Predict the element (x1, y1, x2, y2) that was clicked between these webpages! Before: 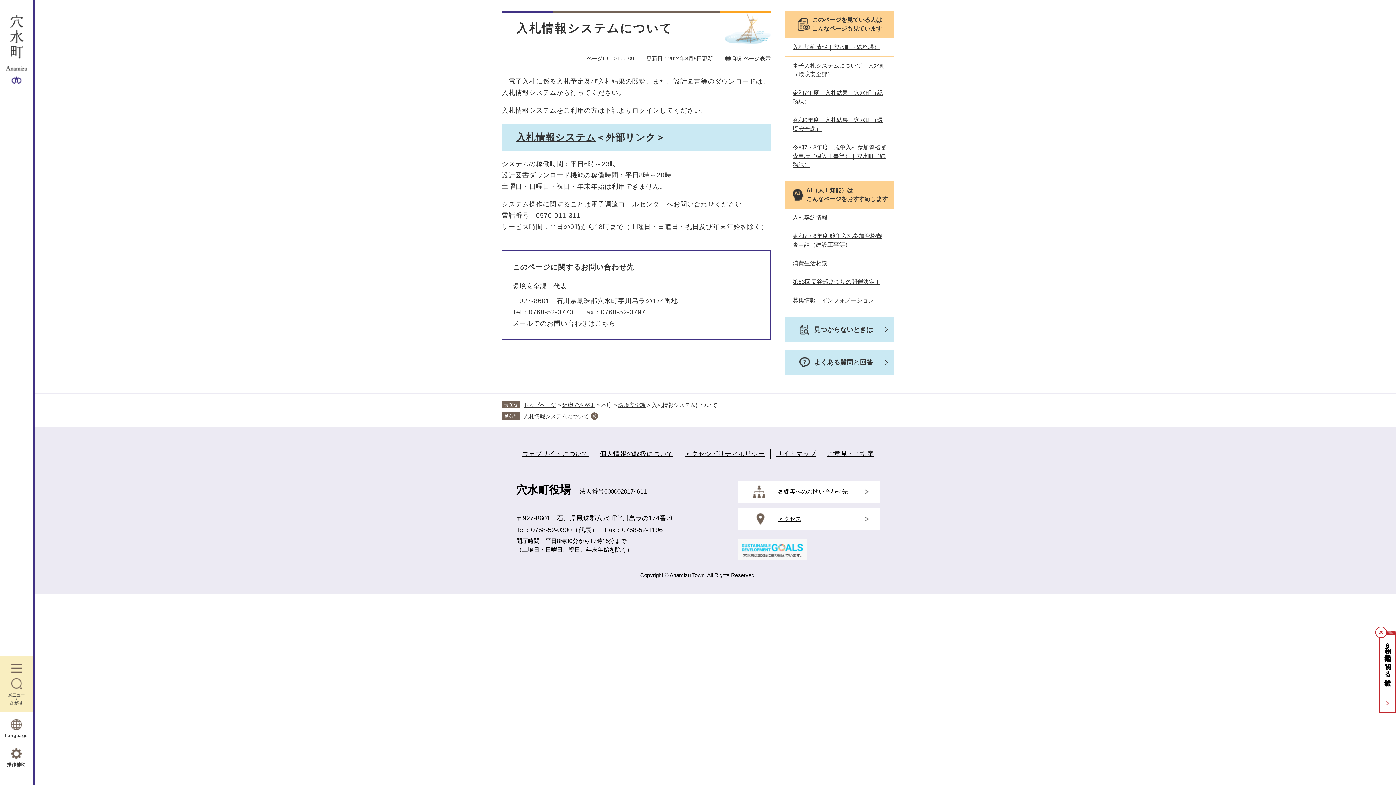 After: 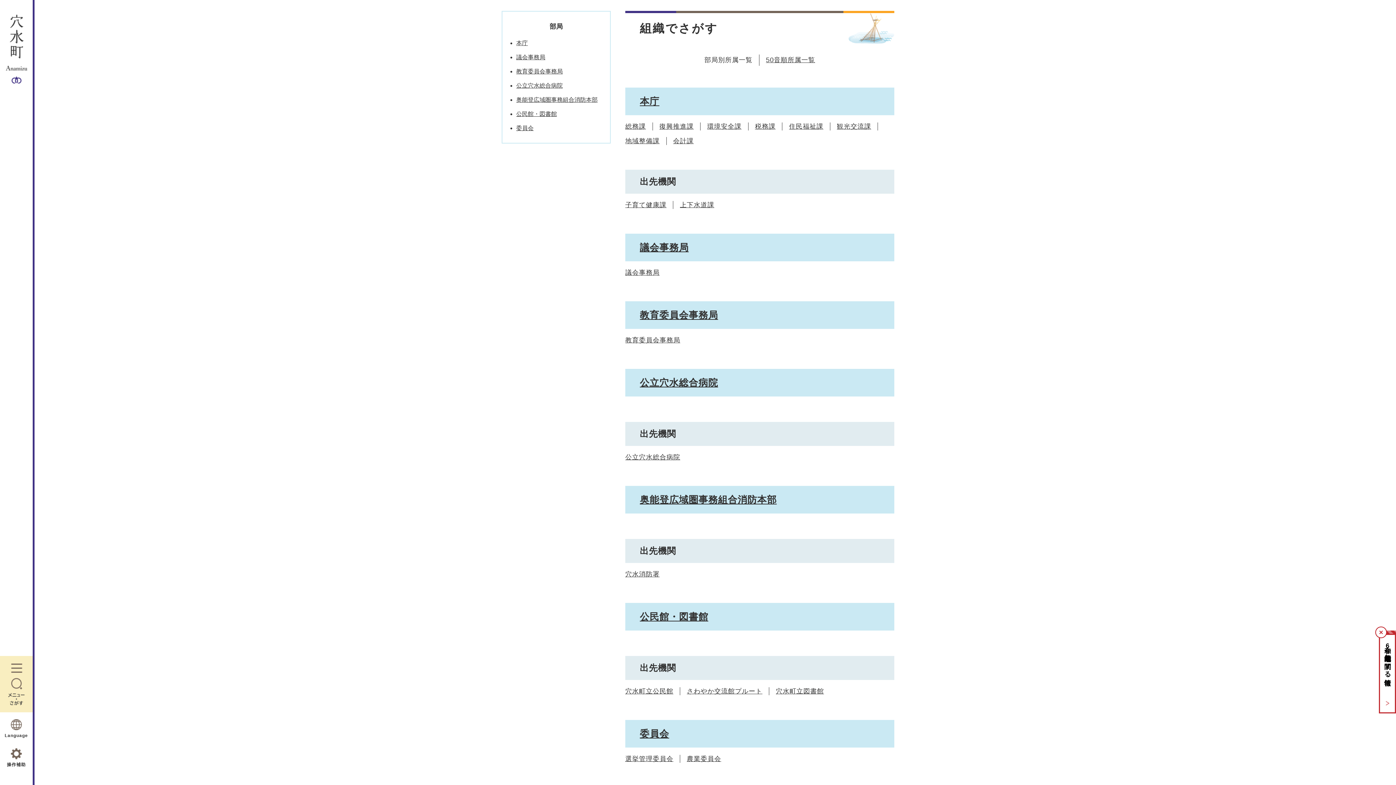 Action: bbox: (562, 402, 595, 408) label: 組織でさがす